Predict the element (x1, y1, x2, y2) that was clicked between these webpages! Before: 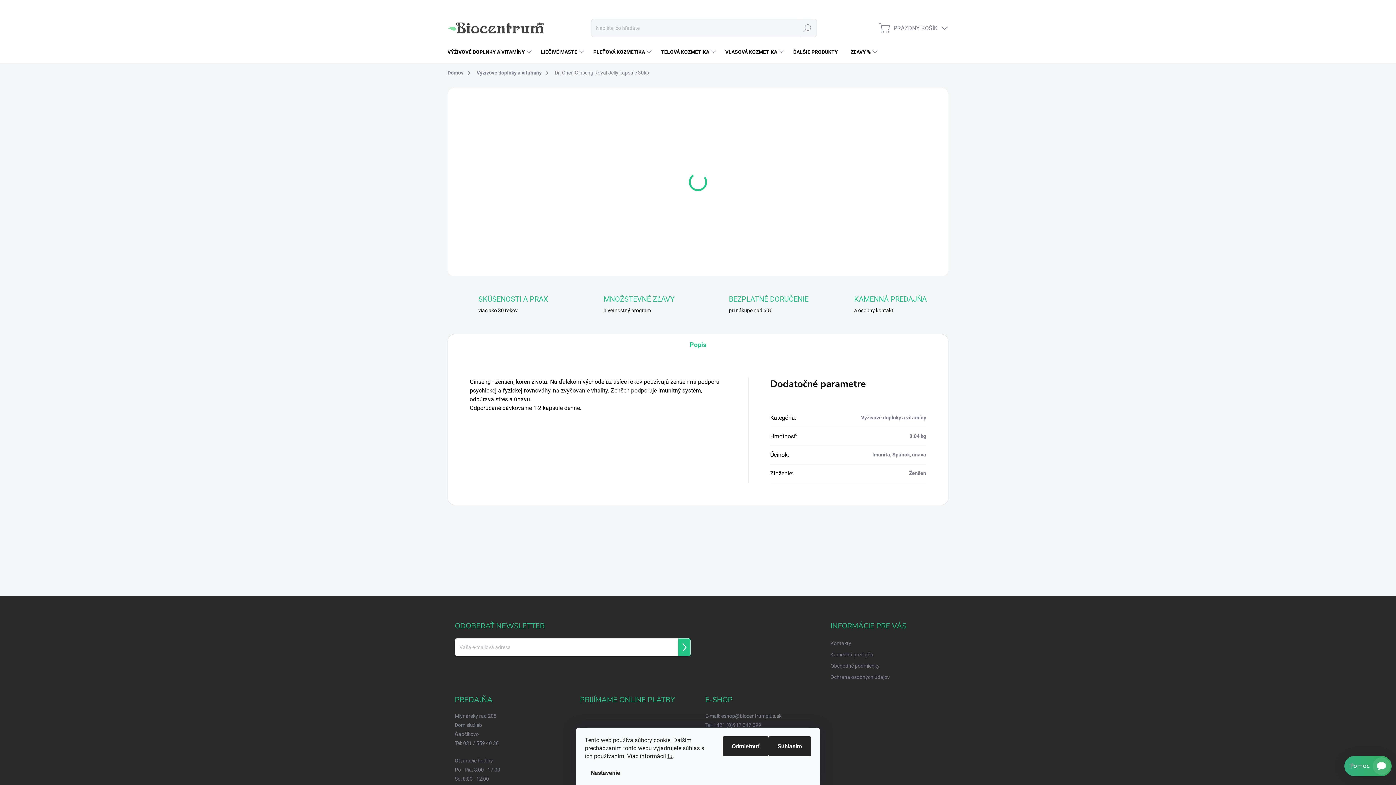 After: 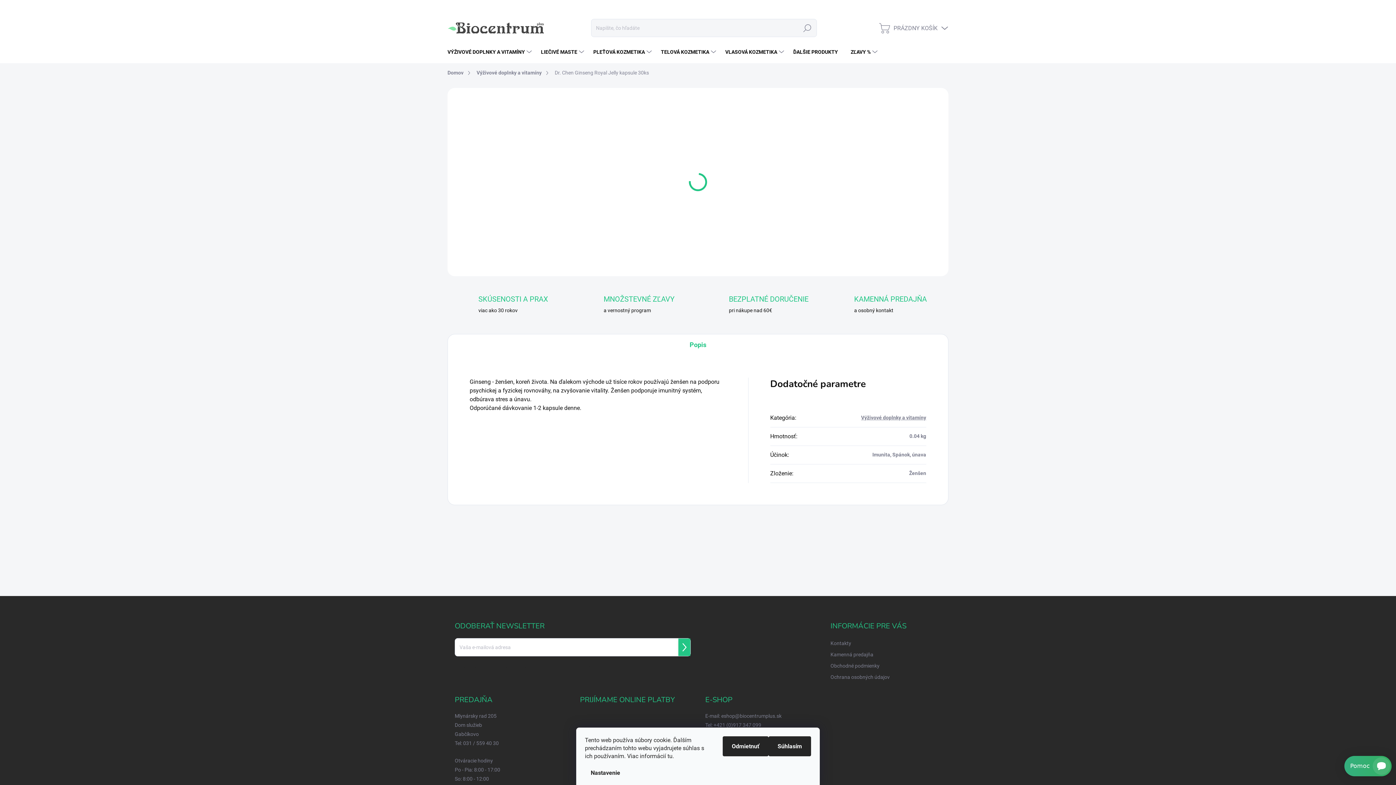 Action: bbox: (667, 753, 672, 760) label: tu